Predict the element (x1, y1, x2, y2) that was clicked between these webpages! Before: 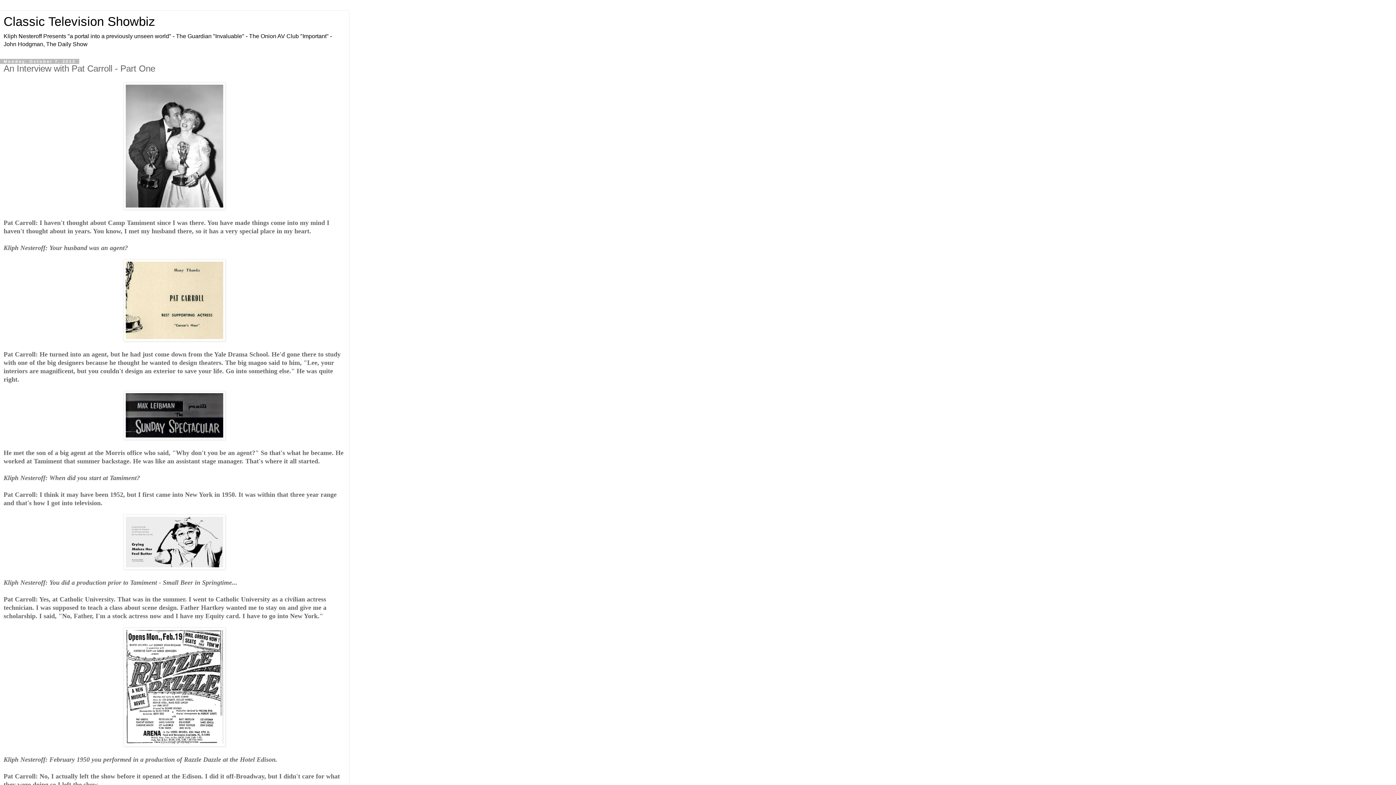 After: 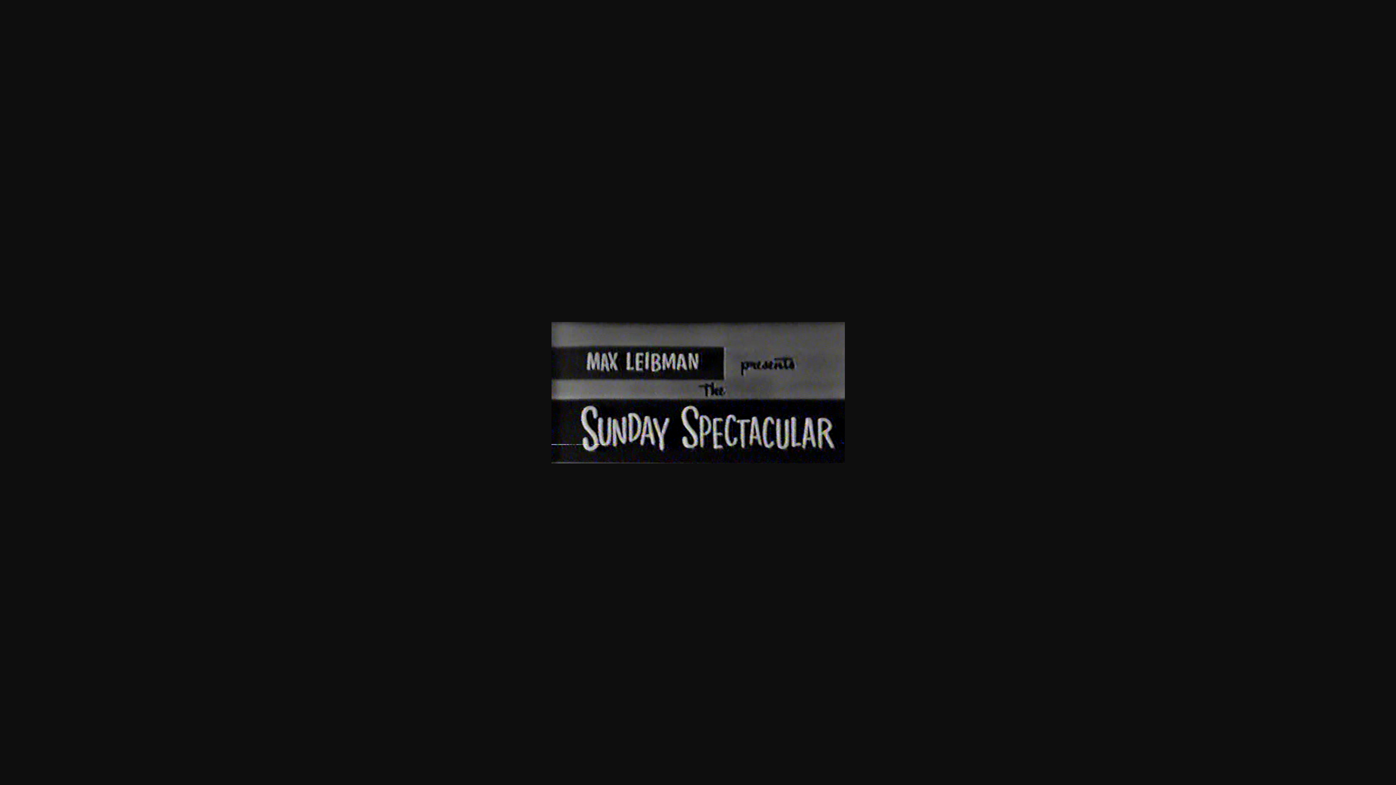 Action: bbox: (123, 434, 225, 441)